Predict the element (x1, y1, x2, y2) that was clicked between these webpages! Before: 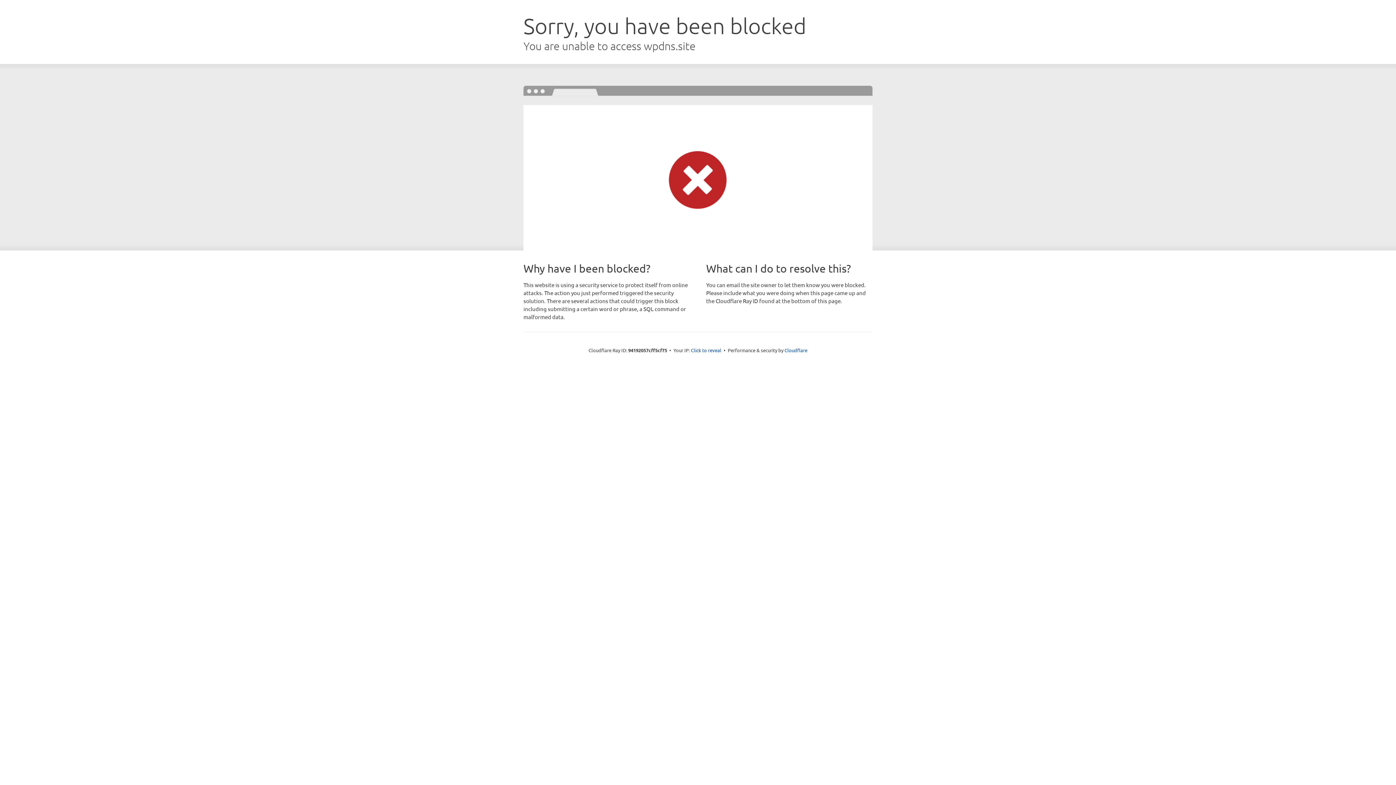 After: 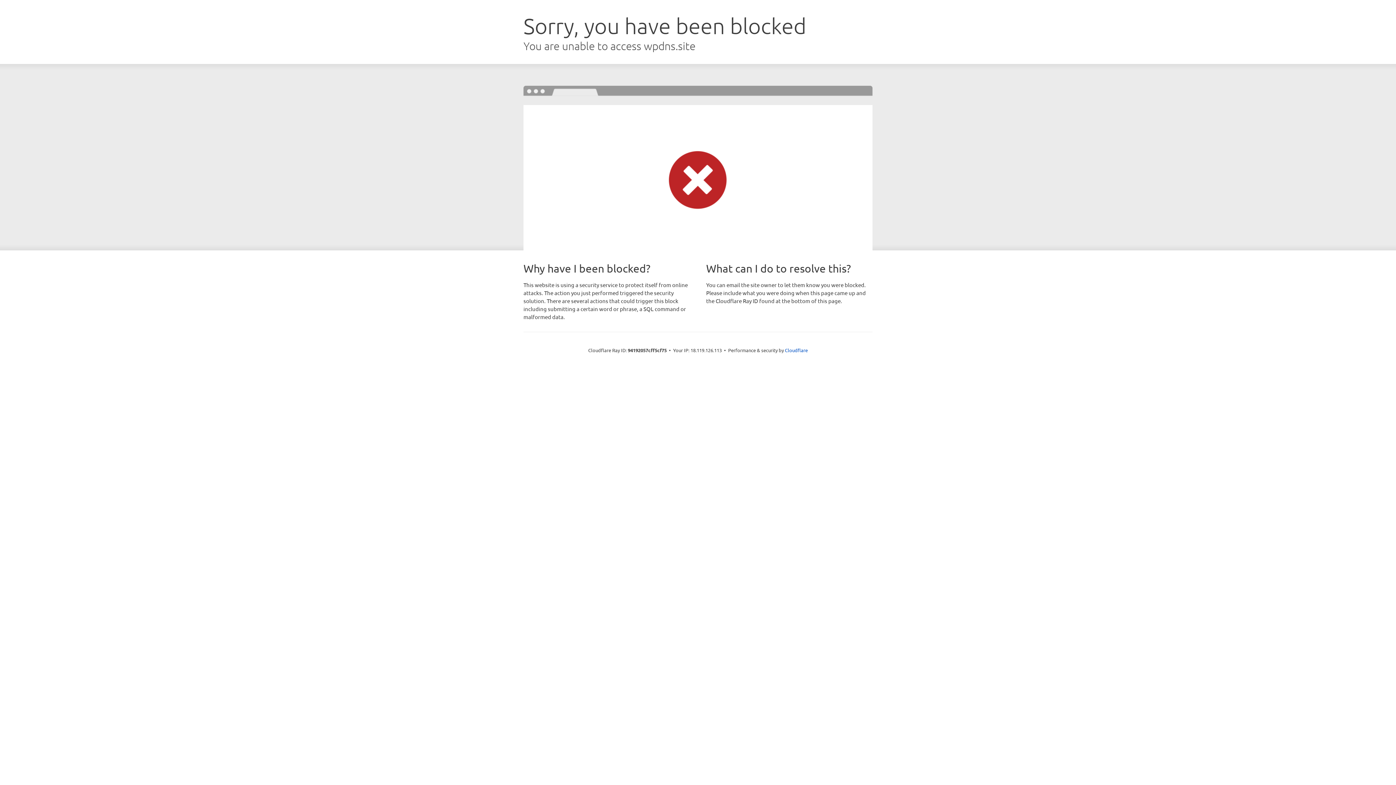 Action: label: Click to reveal bbox: (691, 346, 721, 353)